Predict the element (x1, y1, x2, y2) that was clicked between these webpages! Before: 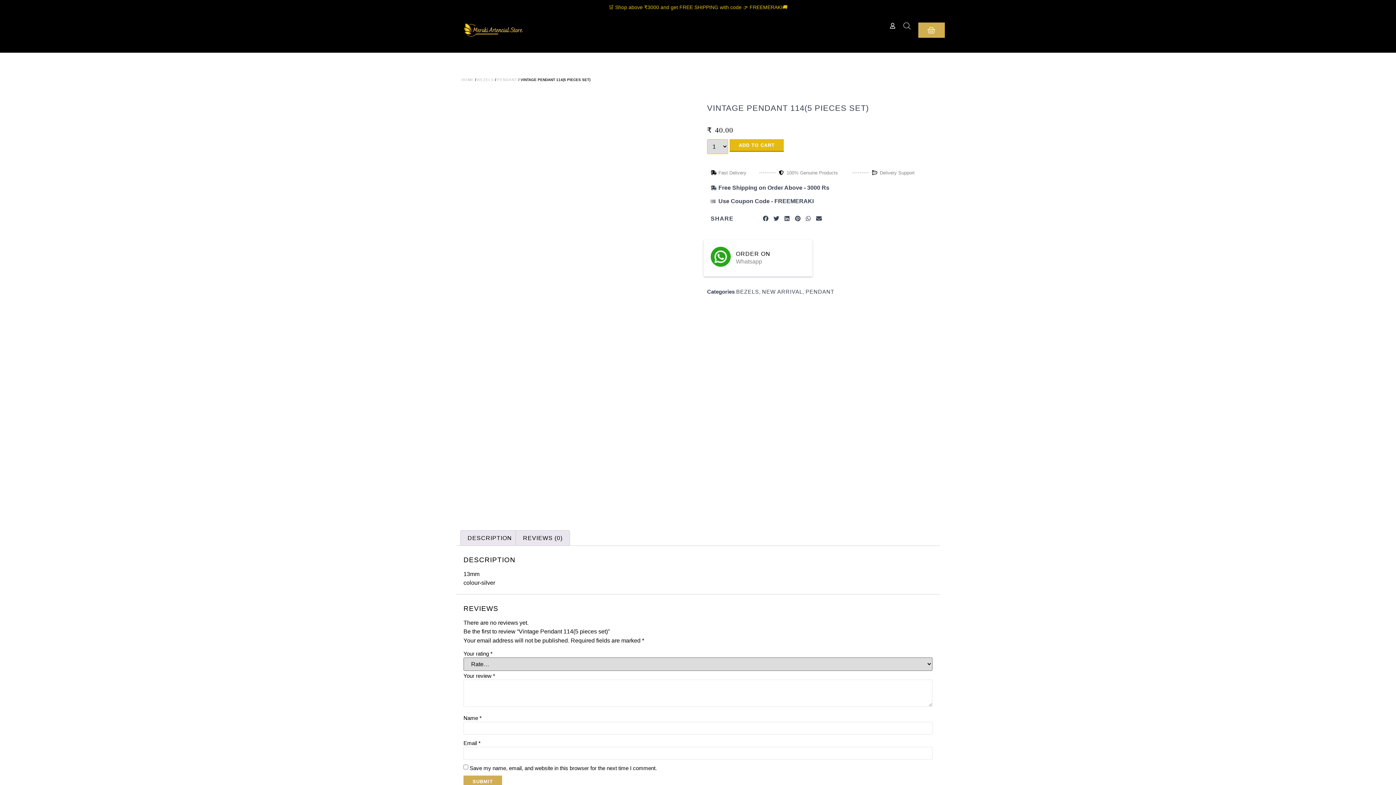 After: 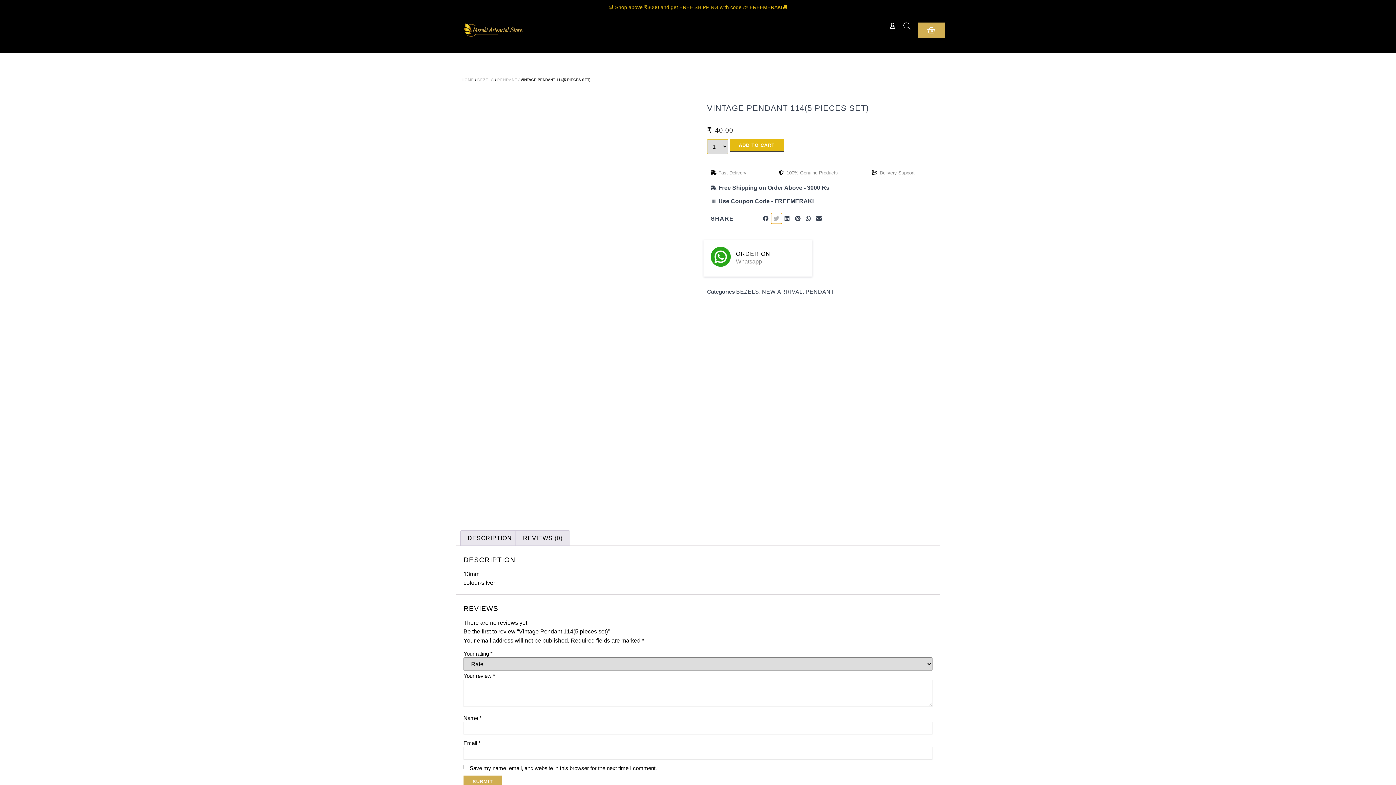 Action: label: Share on twitter bbox: (771, 213, 782, 223)